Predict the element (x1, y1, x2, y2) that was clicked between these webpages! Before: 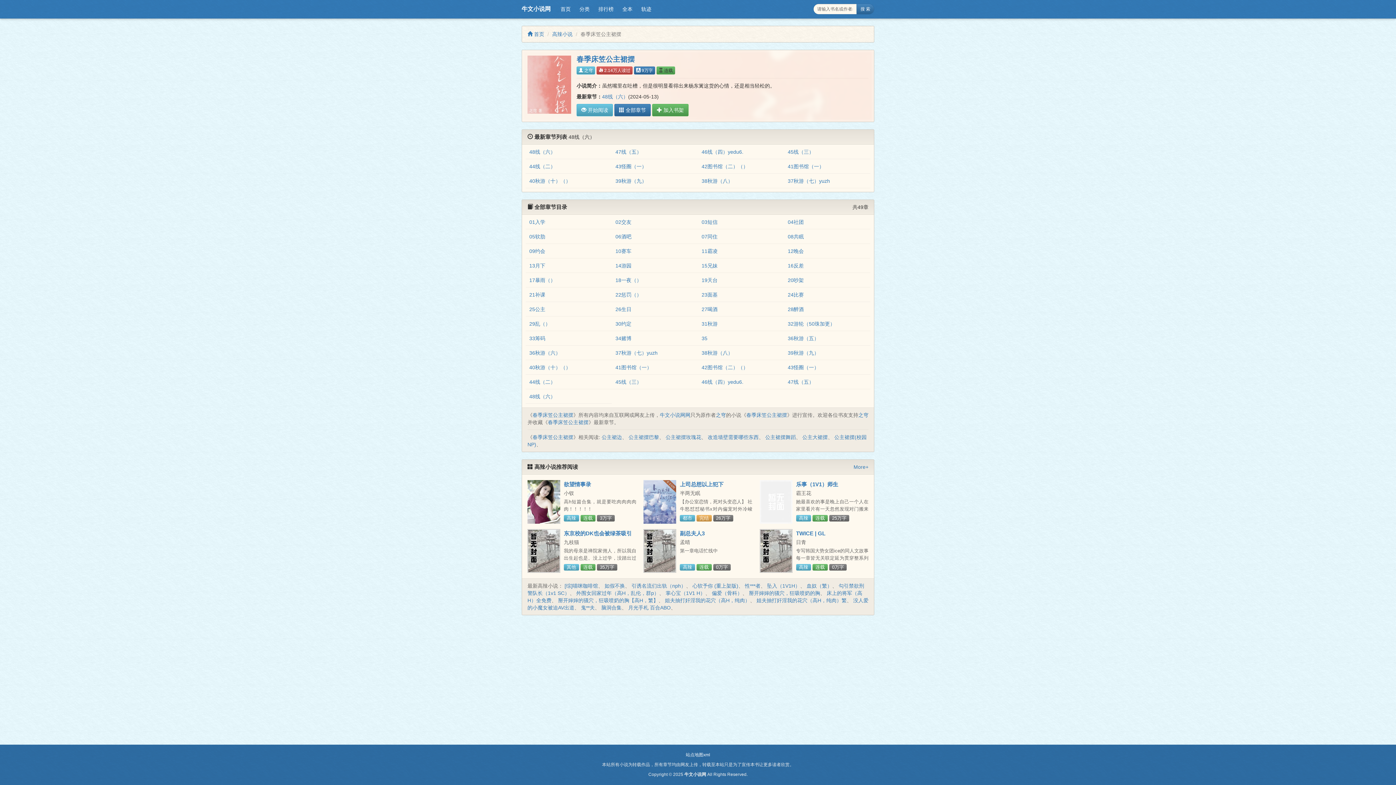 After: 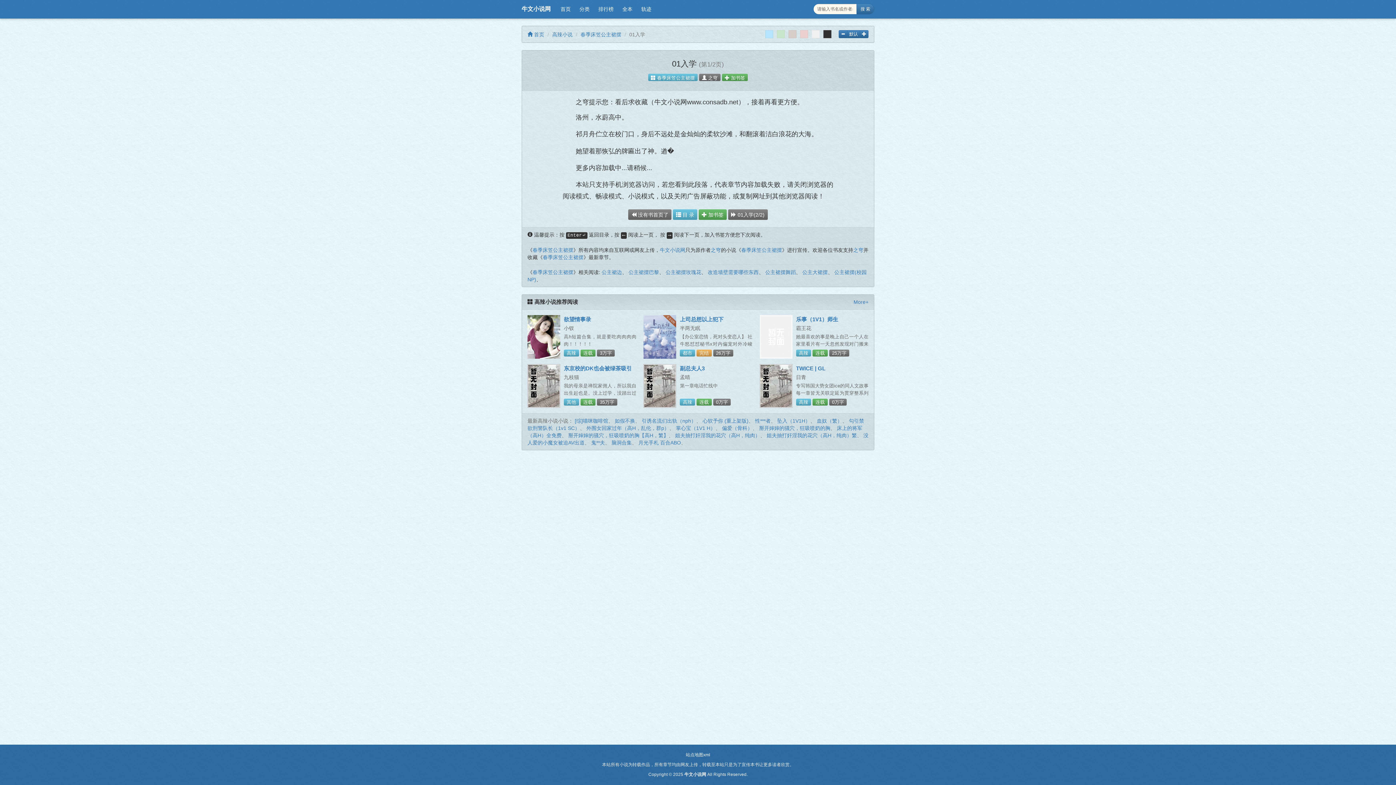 Action: label: 01入学 bbox: (529, 219, 545, 225)